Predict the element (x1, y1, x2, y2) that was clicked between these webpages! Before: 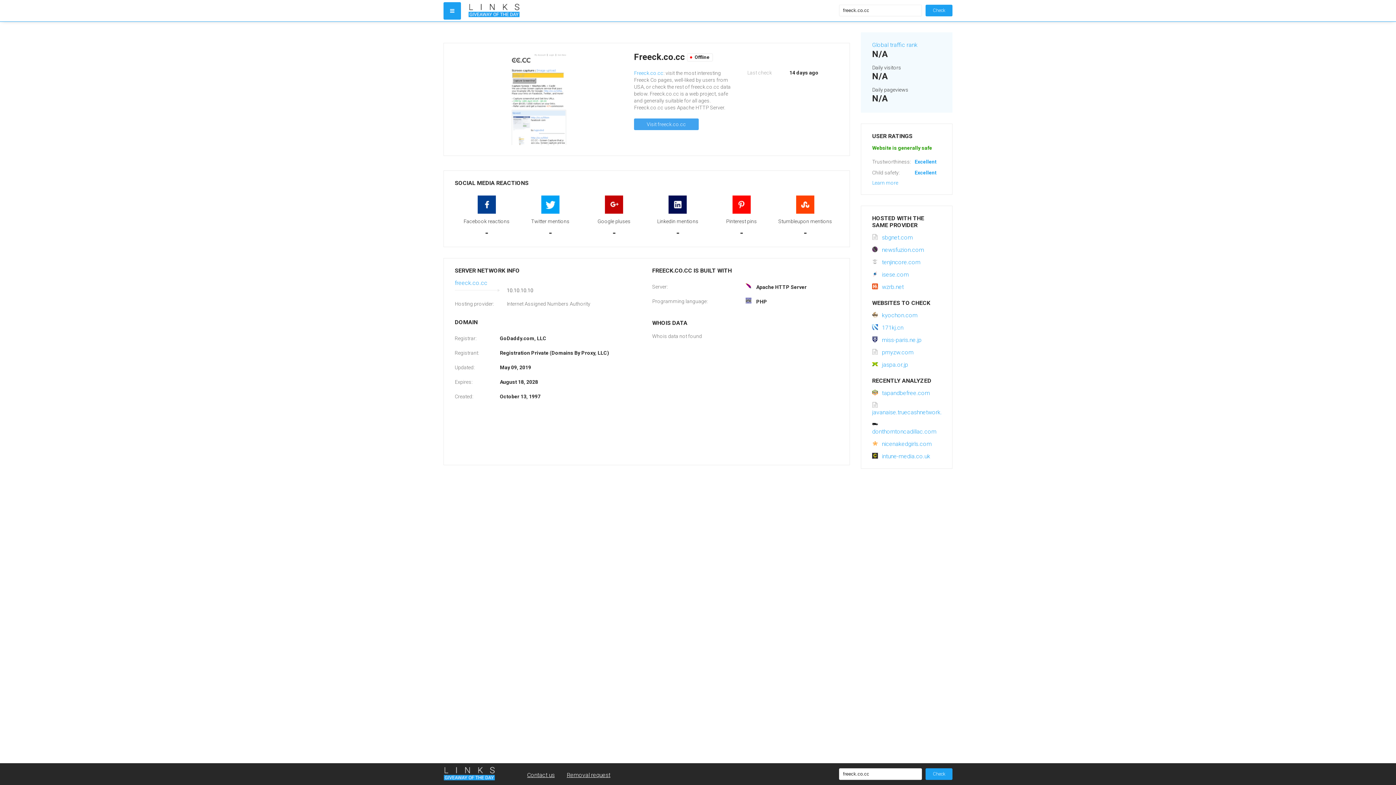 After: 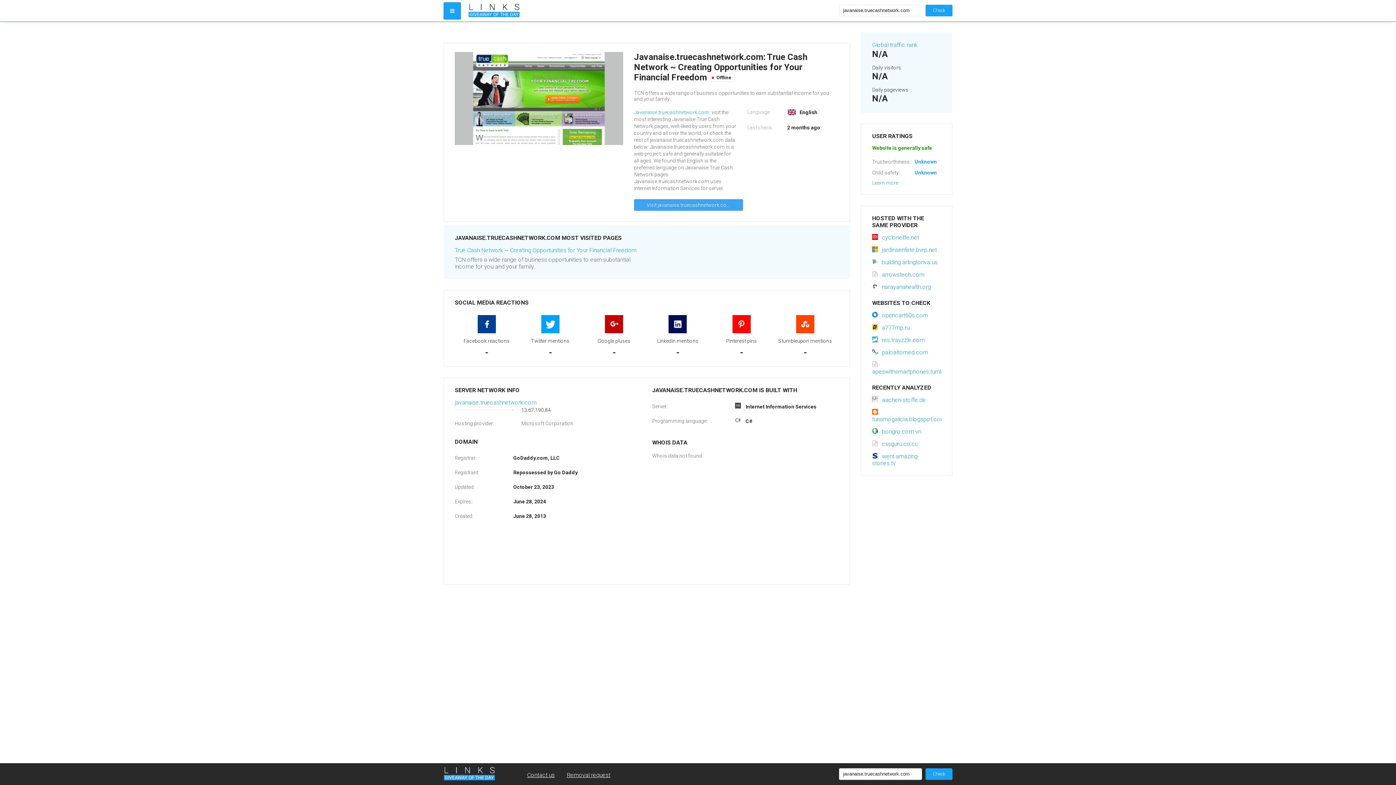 Action: label: javanaise.truecashnetwork.com bbox: (872, 402, 954, 416)